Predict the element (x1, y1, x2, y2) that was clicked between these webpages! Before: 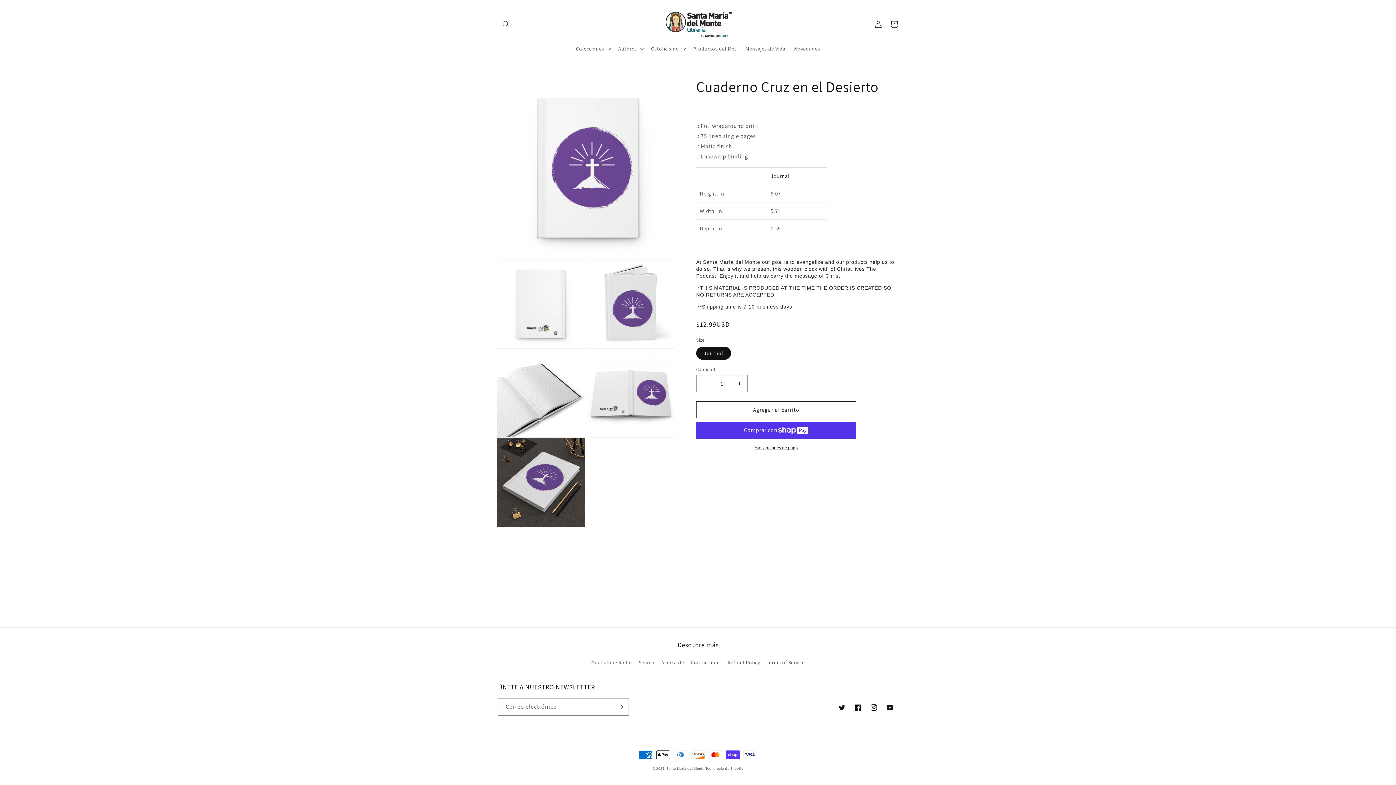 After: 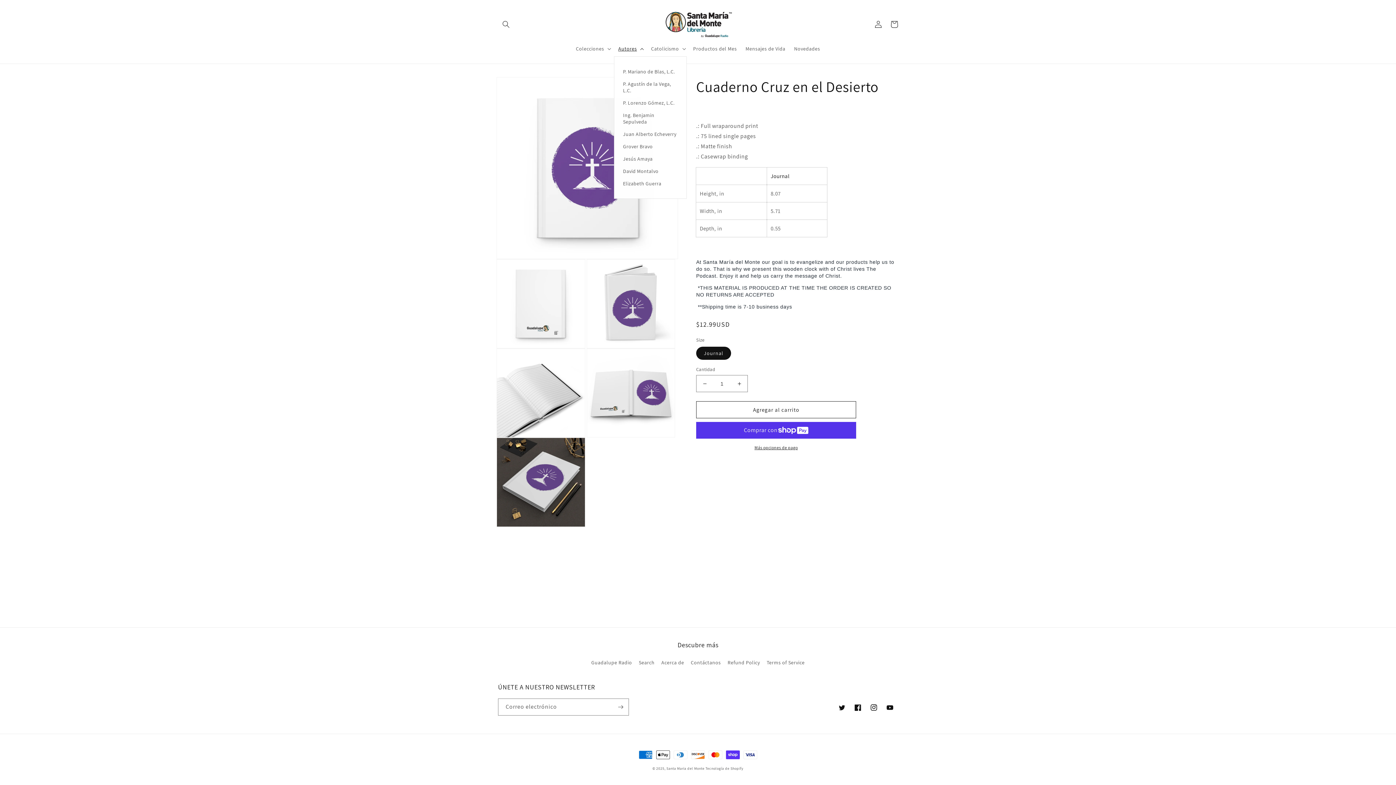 Action: bbox: (614, 41, 646, 56) label: Autores